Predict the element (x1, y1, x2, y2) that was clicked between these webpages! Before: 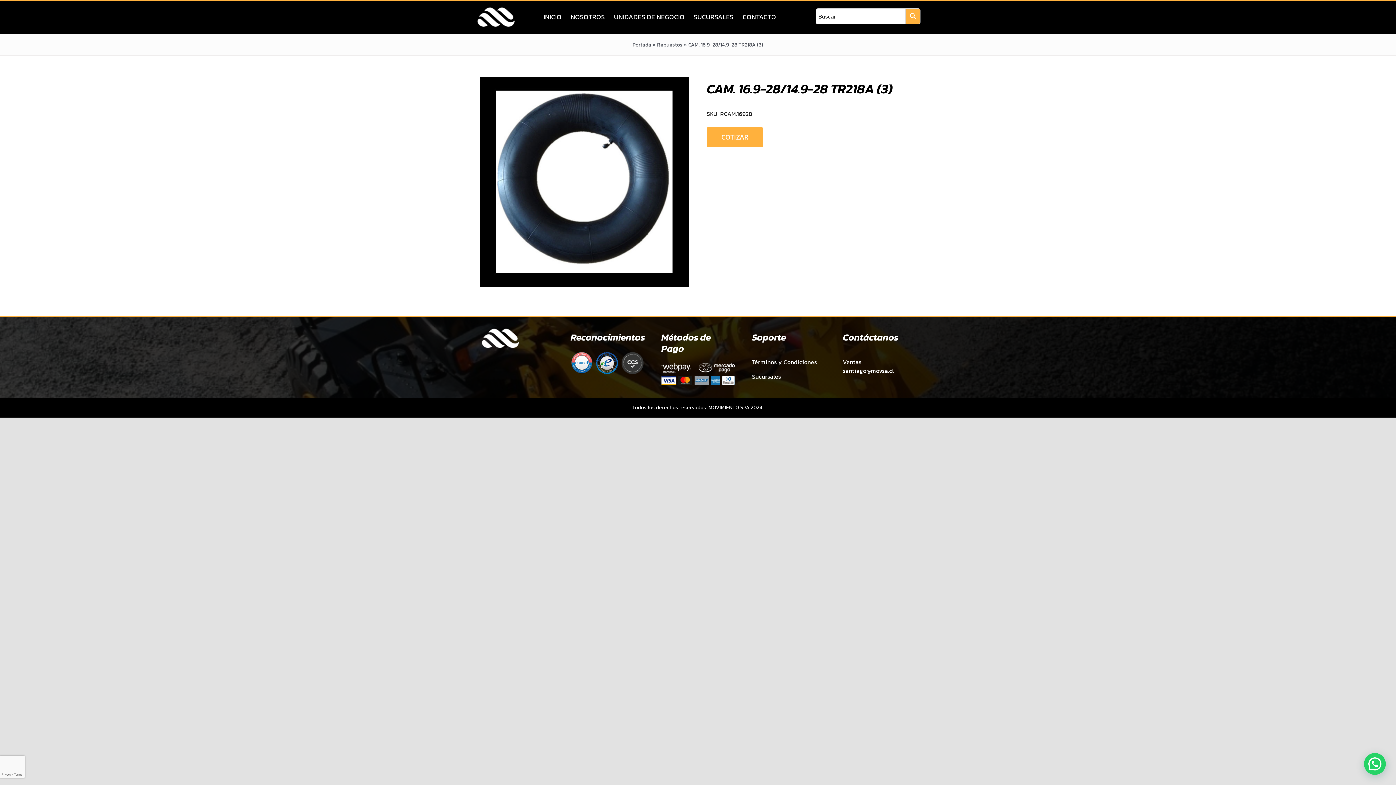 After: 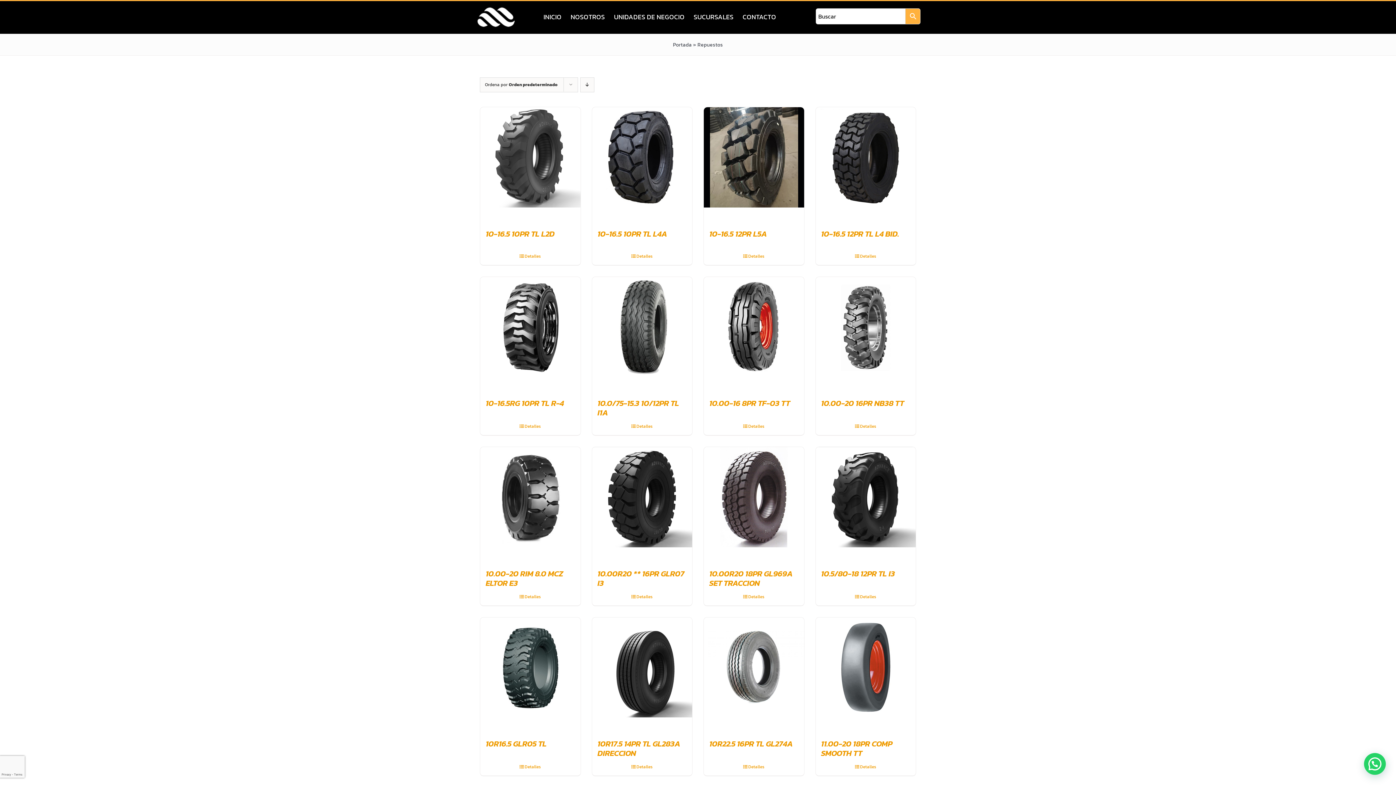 Action: bbox: (657, 40, 682, 48) label: Repuestos